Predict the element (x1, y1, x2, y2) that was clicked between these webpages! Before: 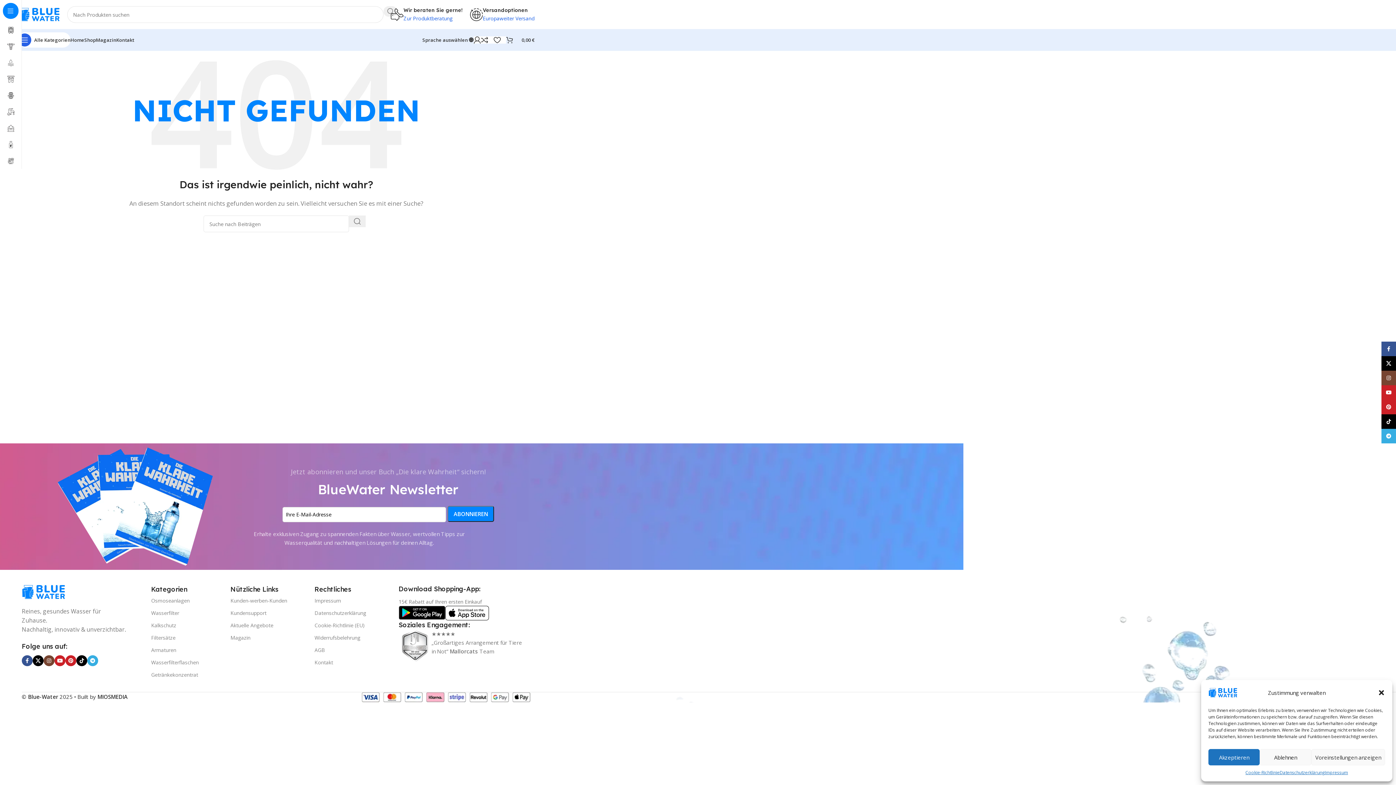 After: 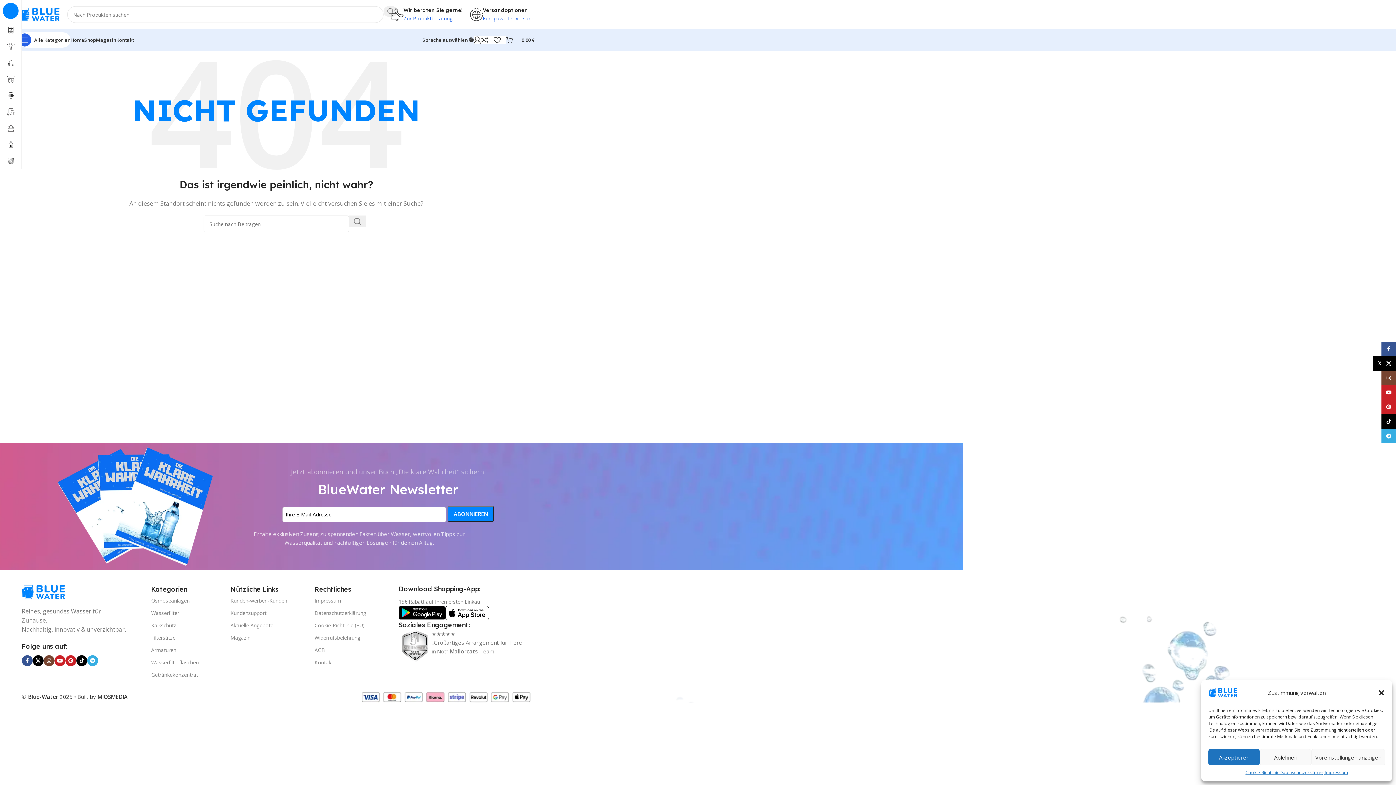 Action: bbox: (1381, 356, 1396, 370) label: X sozialer Link